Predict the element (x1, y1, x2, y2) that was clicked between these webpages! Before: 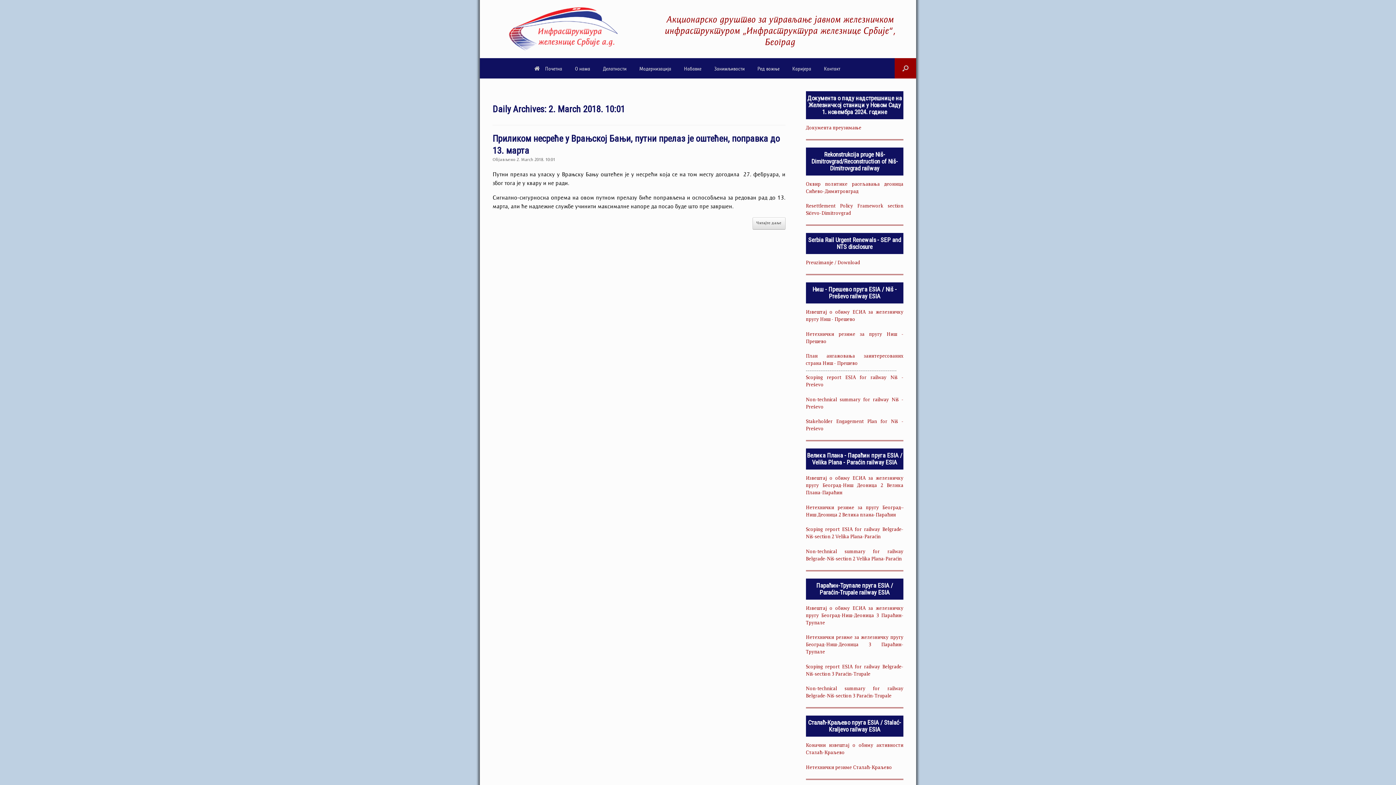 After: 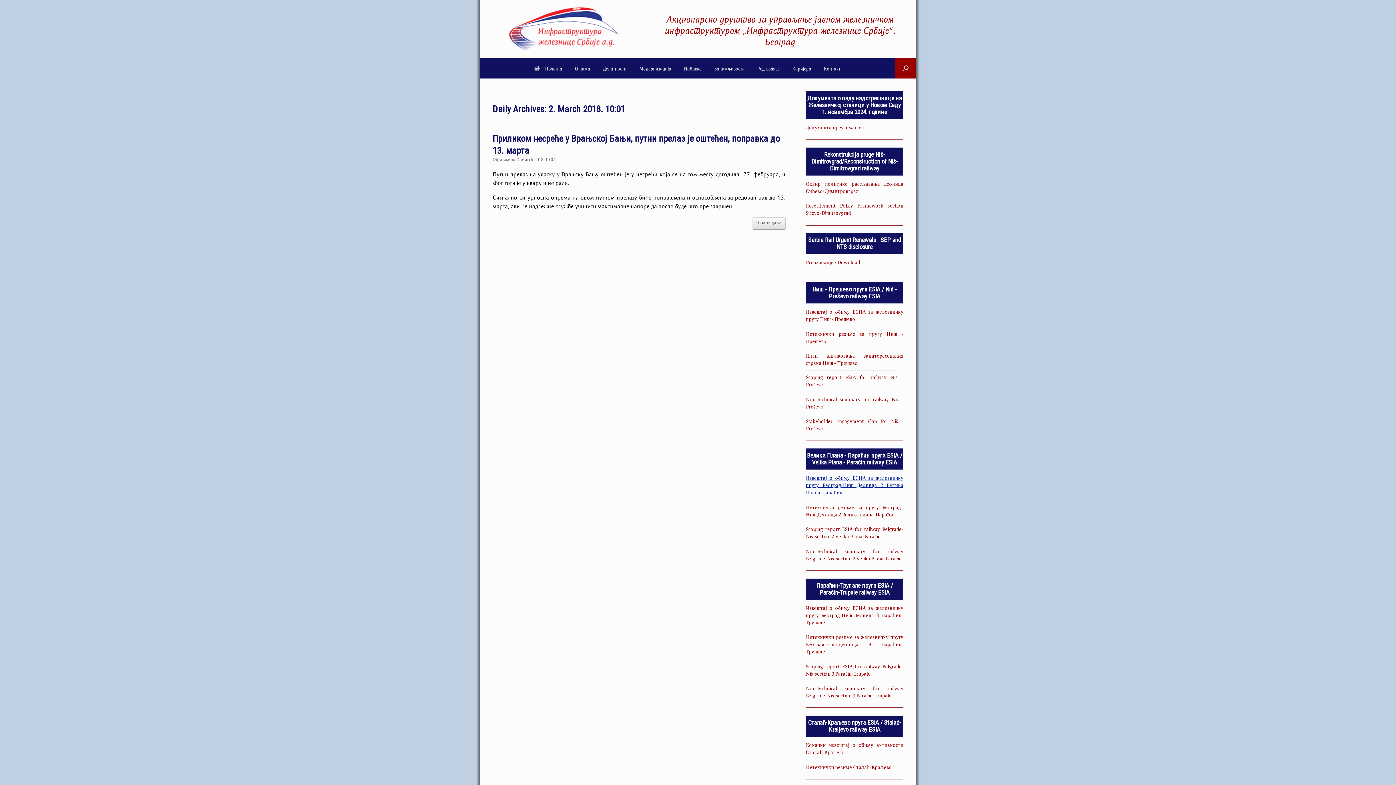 Action: label: Извештај о обиму ЕСИА за железничку пругу Београд-Ниш Деоница 2 Велика Плана-Параћин bbox: (806, 476, 903, 496)